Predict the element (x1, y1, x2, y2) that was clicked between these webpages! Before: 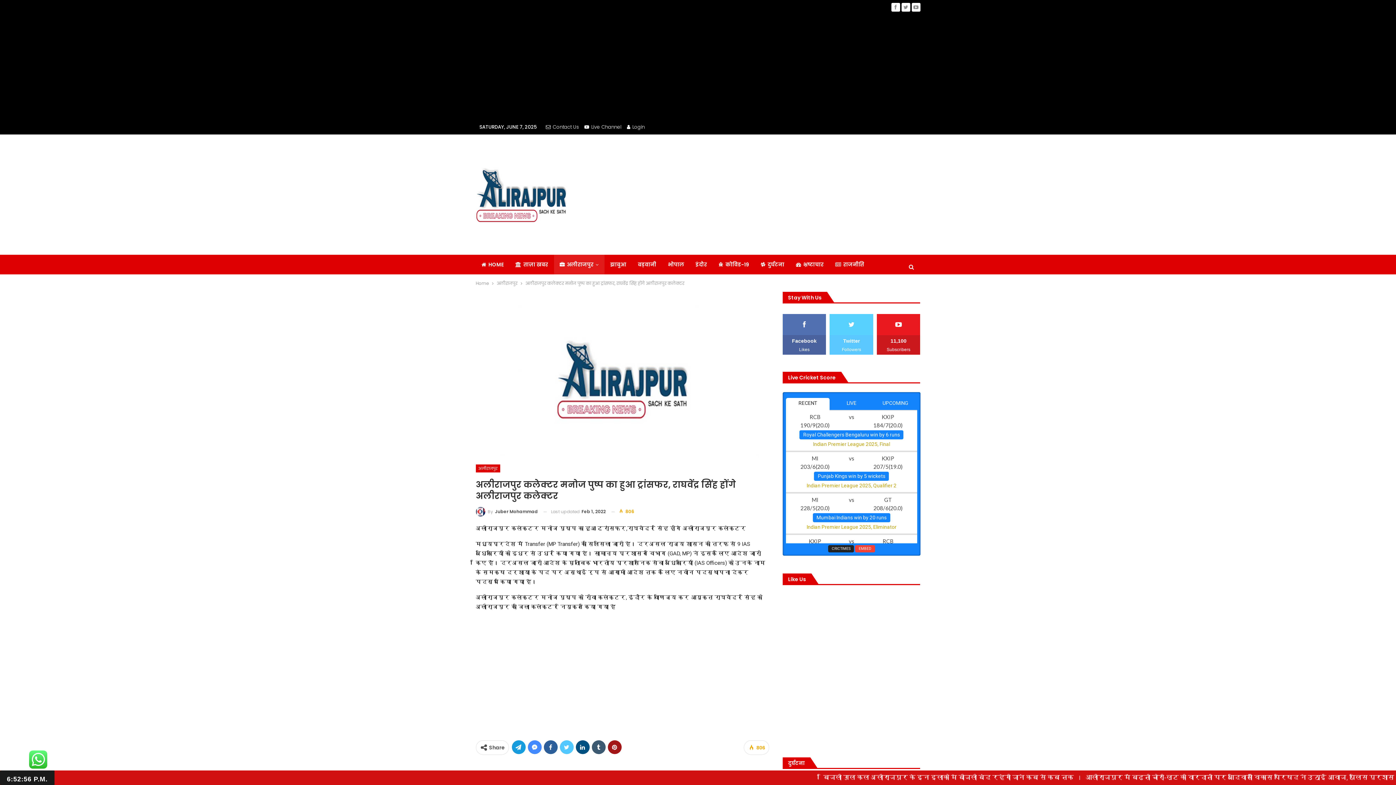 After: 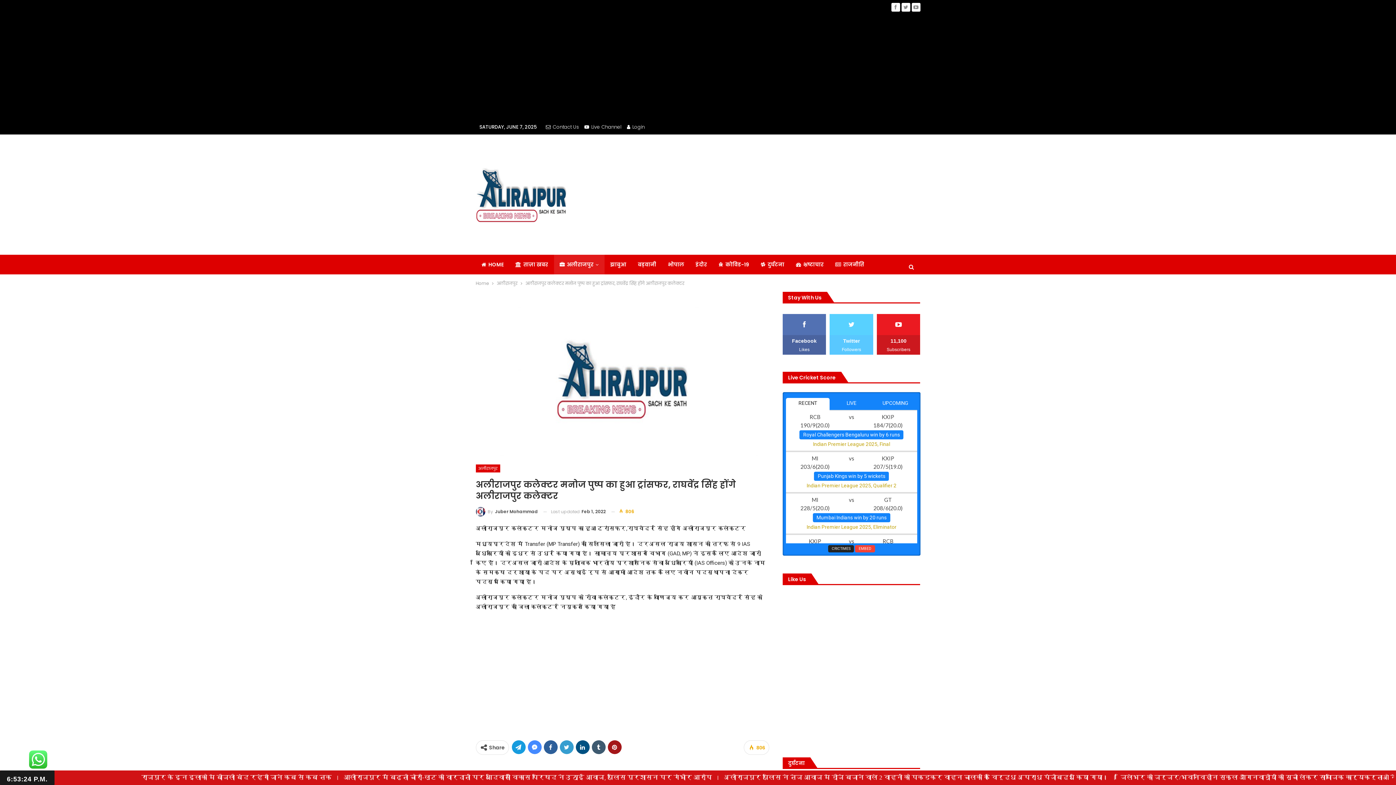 Action: bbox: (559, 740, 573, 754)